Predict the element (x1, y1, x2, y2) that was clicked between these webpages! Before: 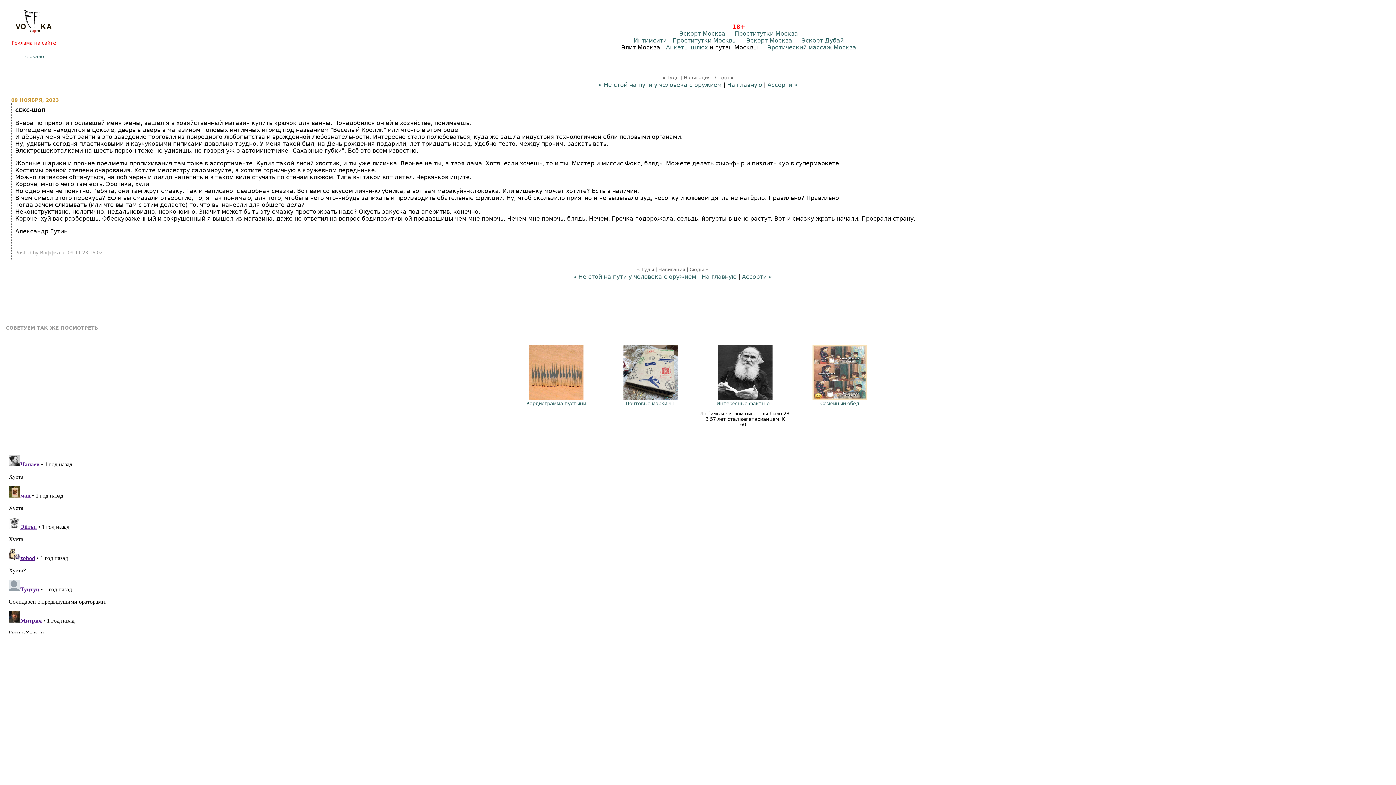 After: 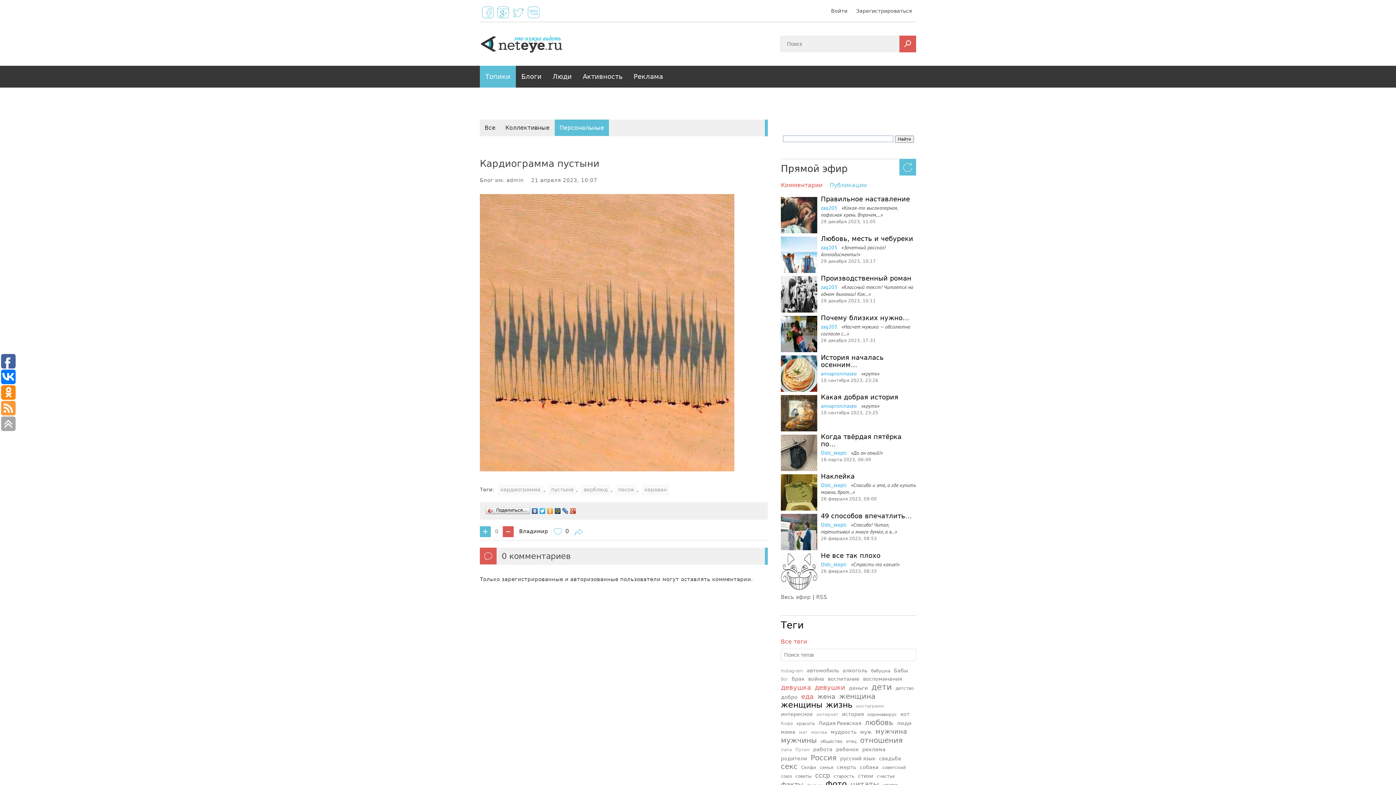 Action: bbox: (529, 395, 583, 401)